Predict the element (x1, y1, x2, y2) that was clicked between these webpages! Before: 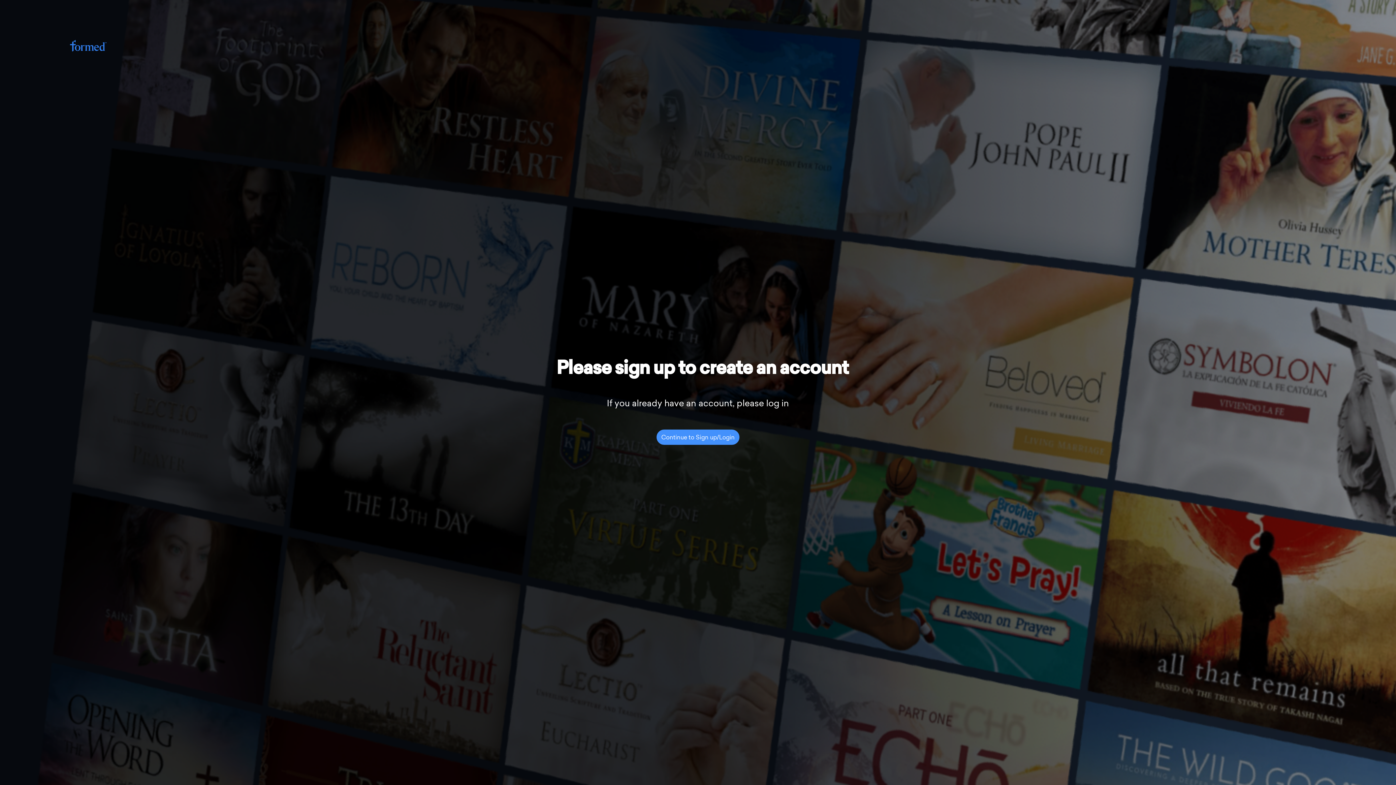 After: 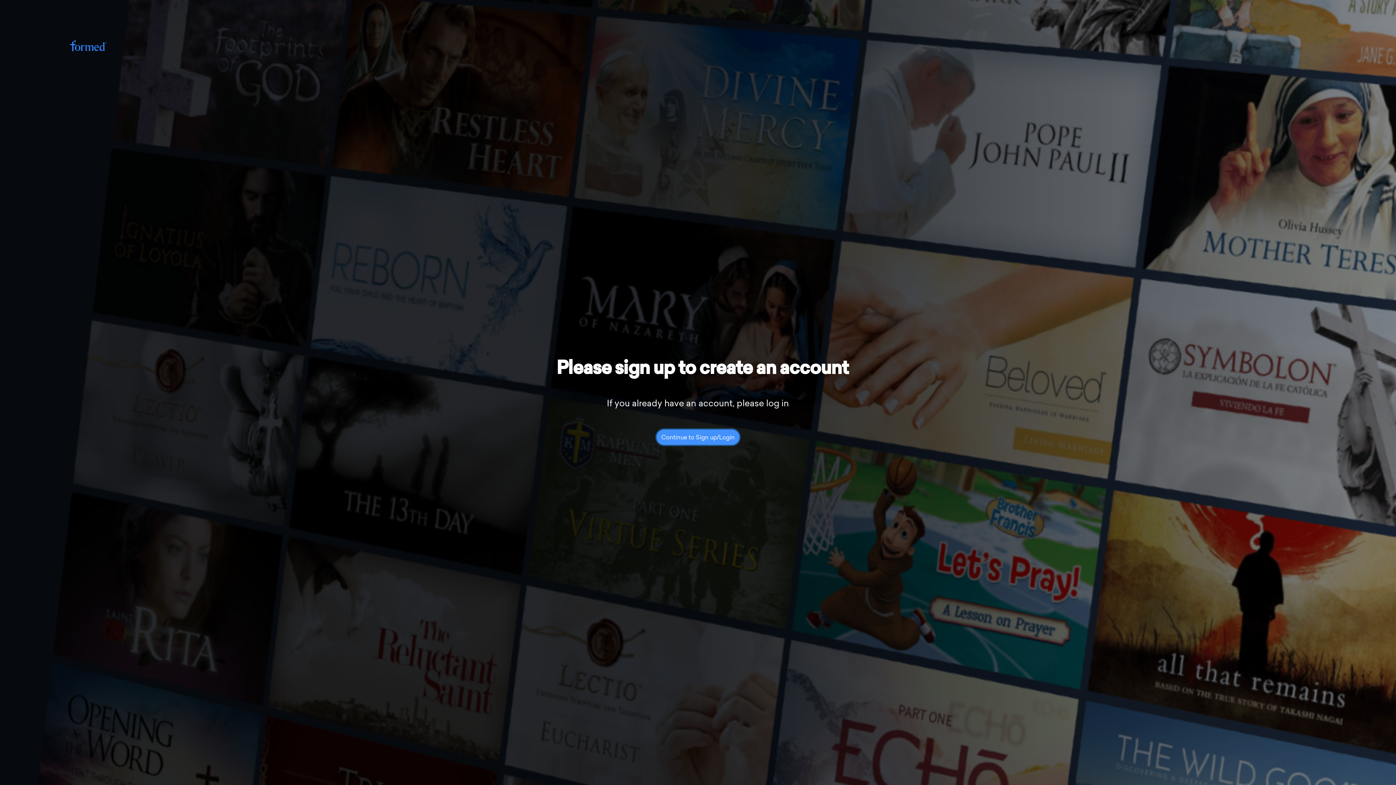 Action: label: Continue to Sign up/Login bbox: (656, 429, 739, 445)